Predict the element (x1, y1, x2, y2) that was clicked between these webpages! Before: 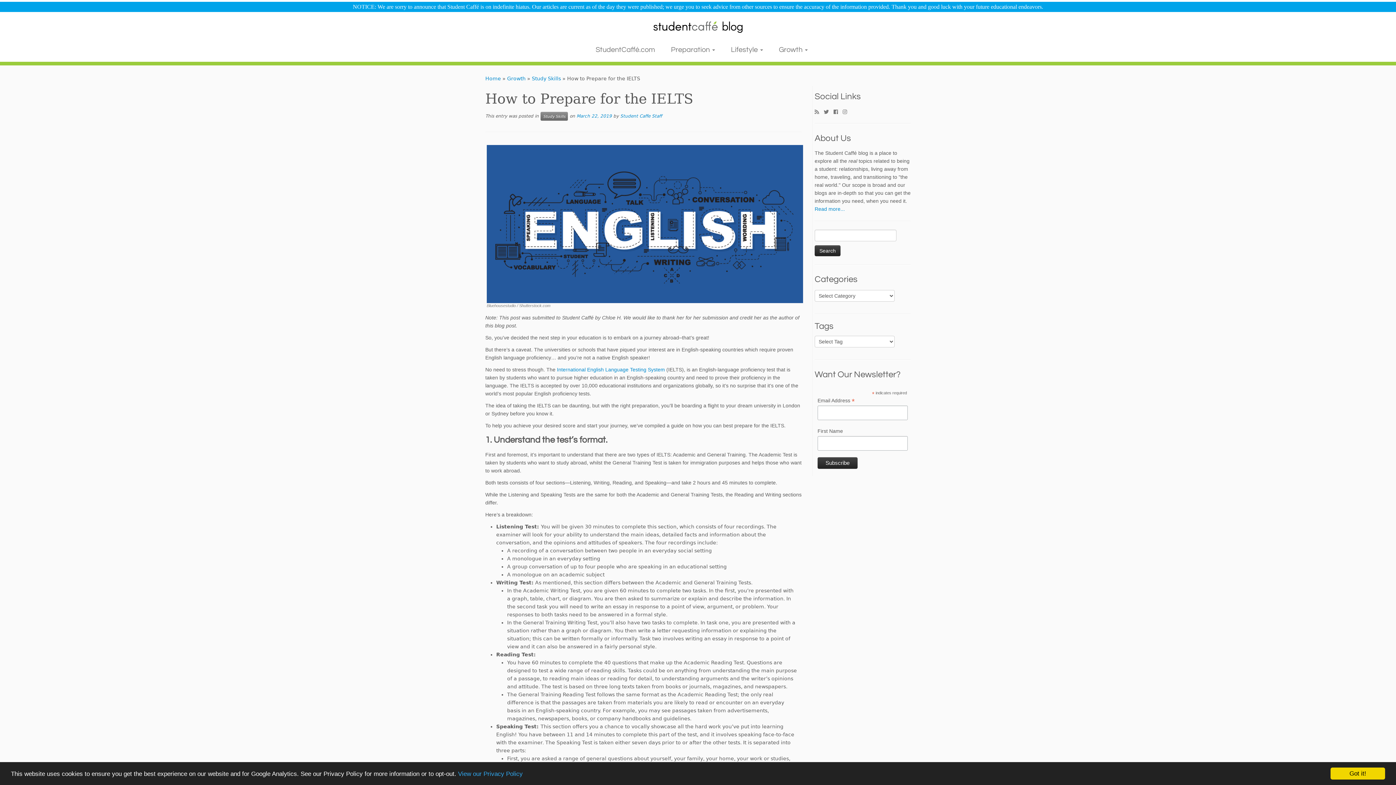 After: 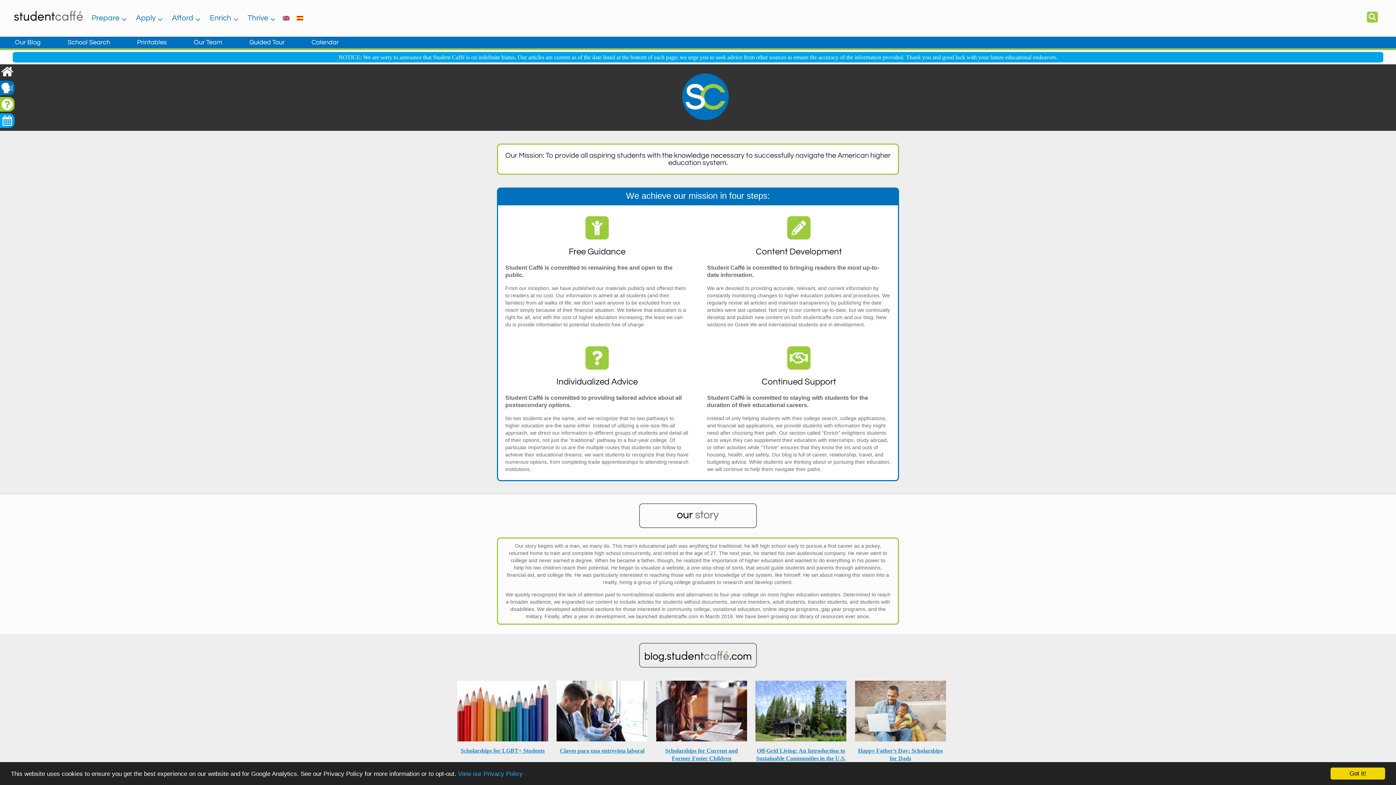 Action: label: StudentCaffé.com bbox: (588, 42, 662, 57)